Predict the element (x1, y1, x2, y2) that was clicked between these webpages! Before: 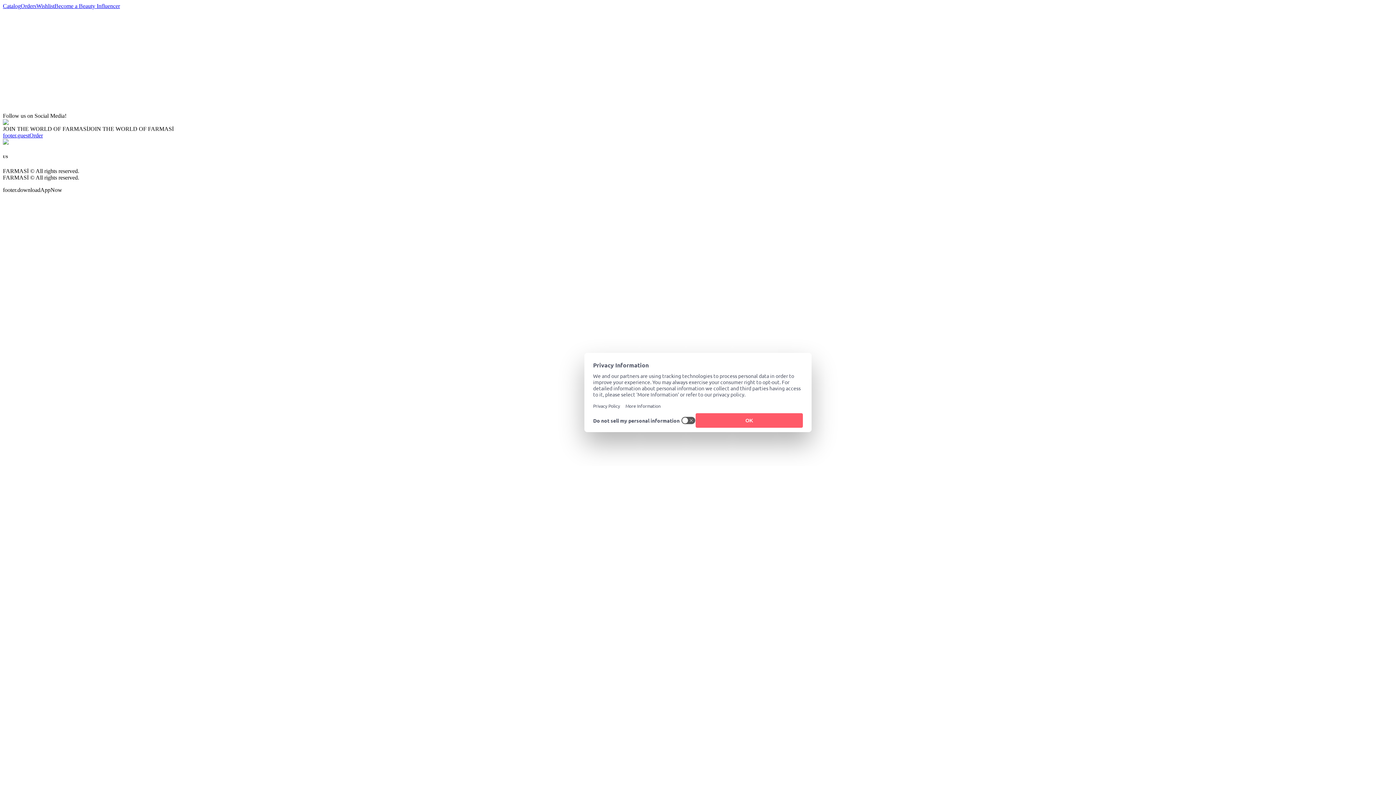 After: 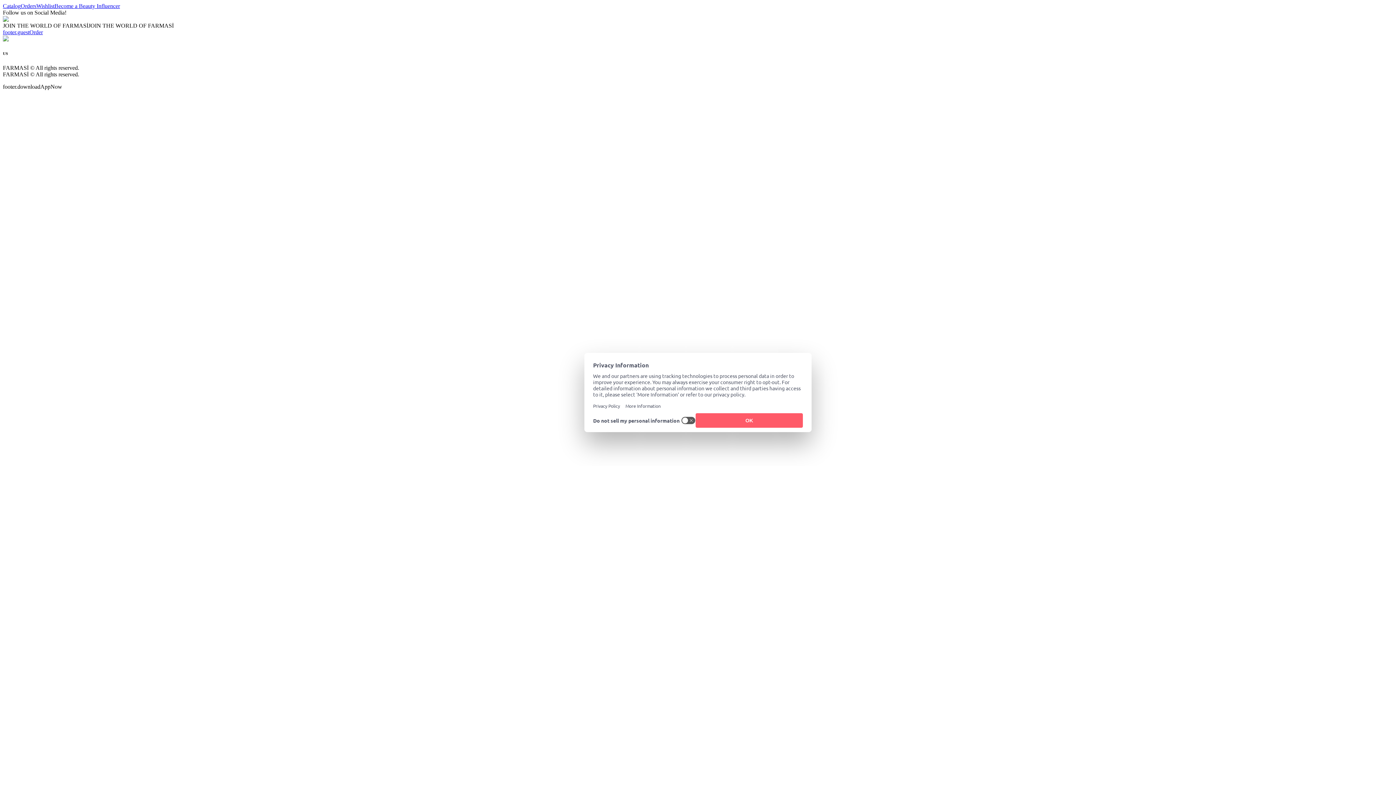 Action: label: Catalog bbox: (2, 2, 20, 9)